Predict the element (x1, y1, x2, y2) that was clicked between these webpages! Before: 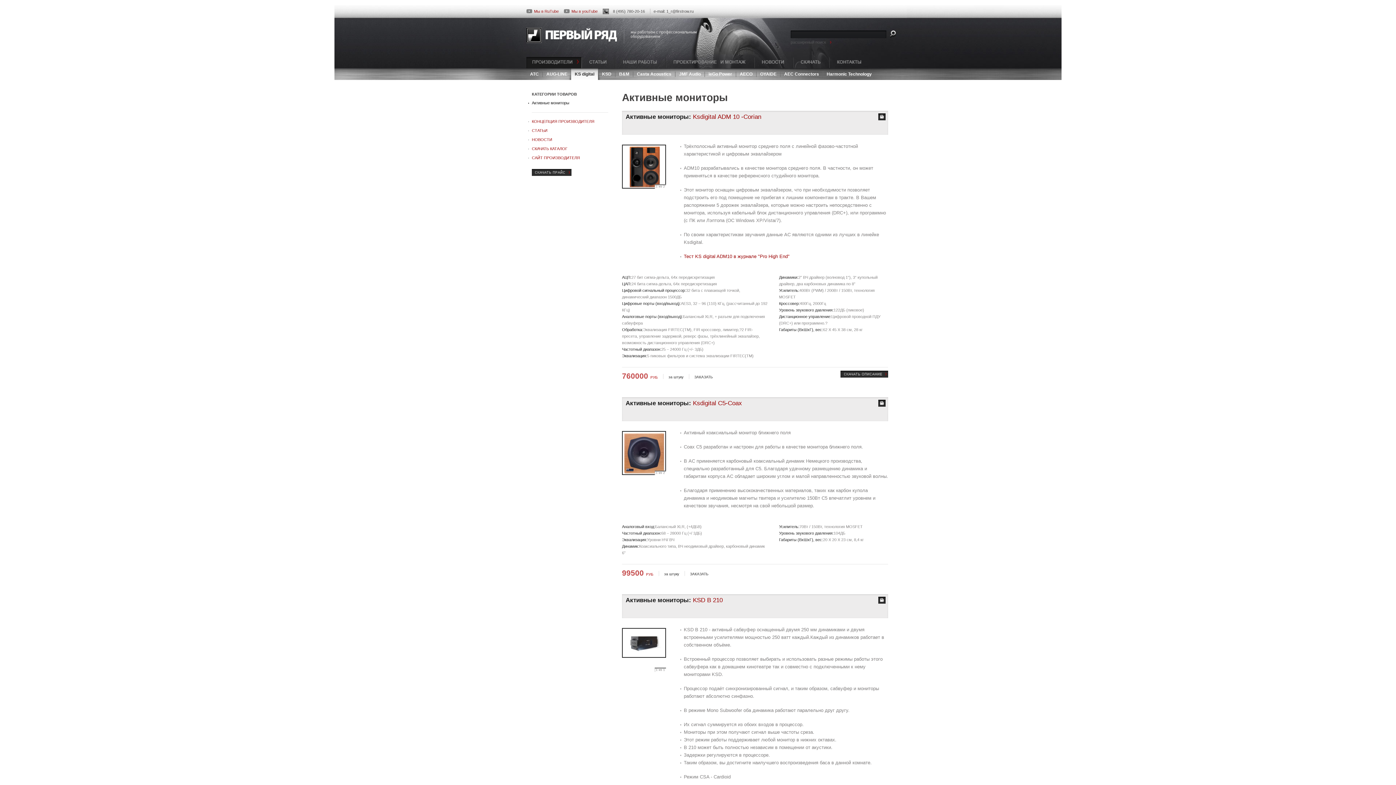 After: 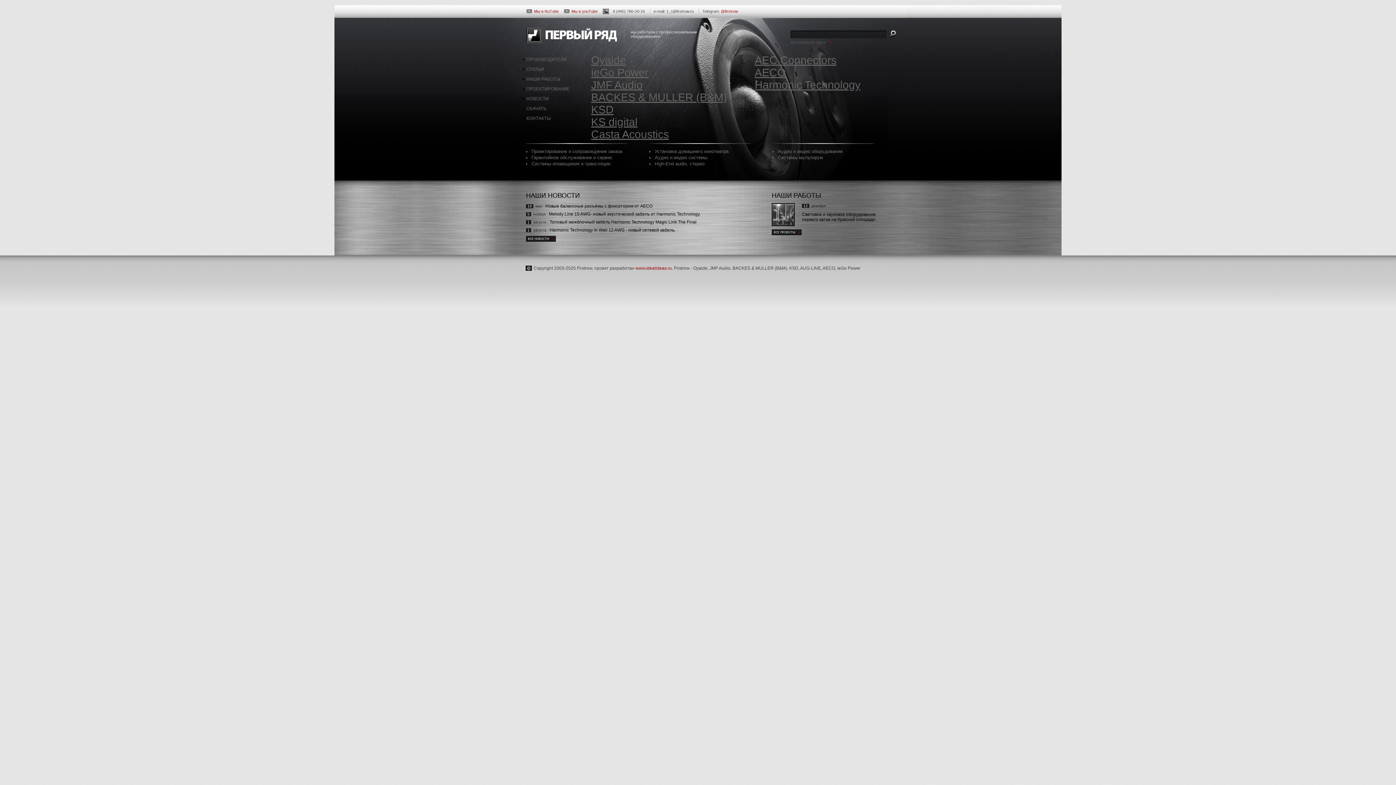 Action: label: СТАТЬИ bbox: (532, 128, 547, 132)